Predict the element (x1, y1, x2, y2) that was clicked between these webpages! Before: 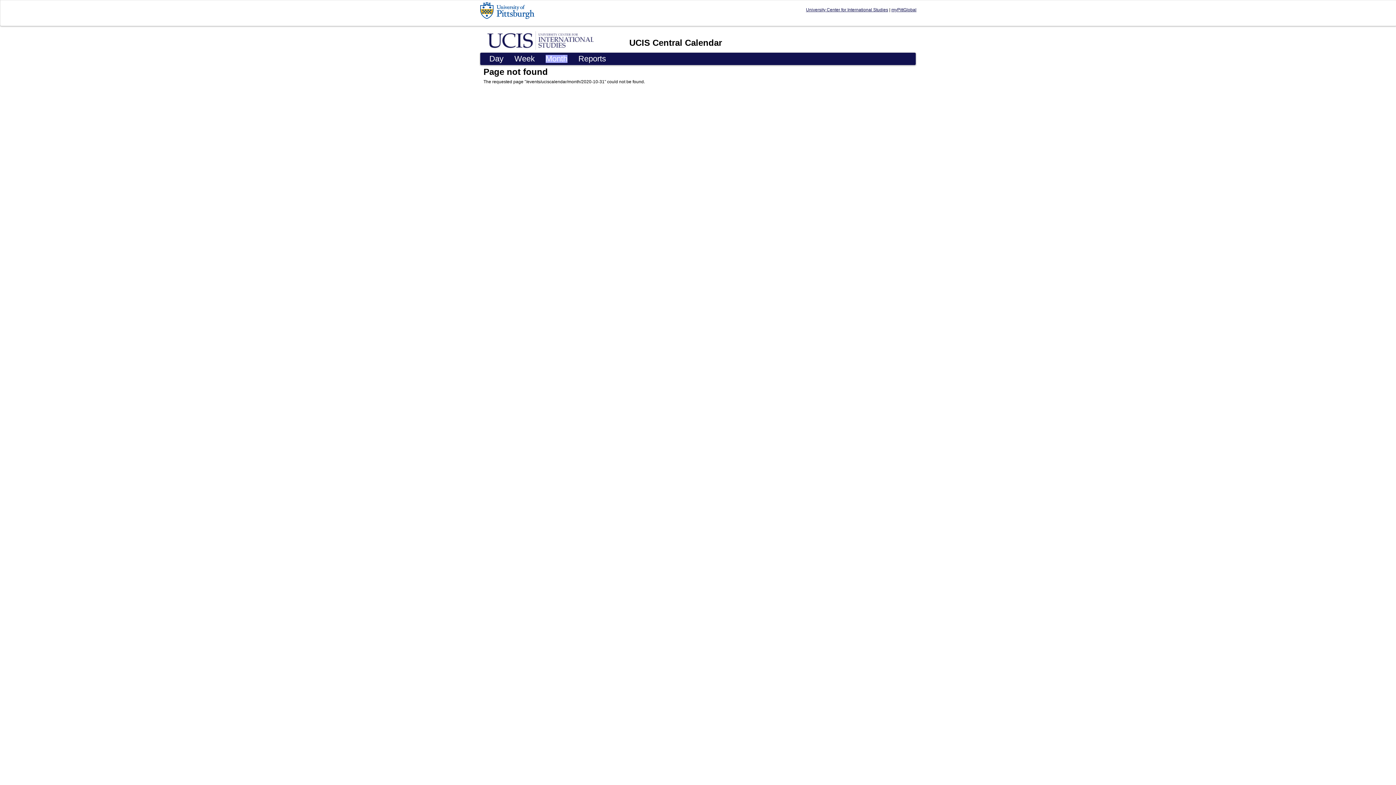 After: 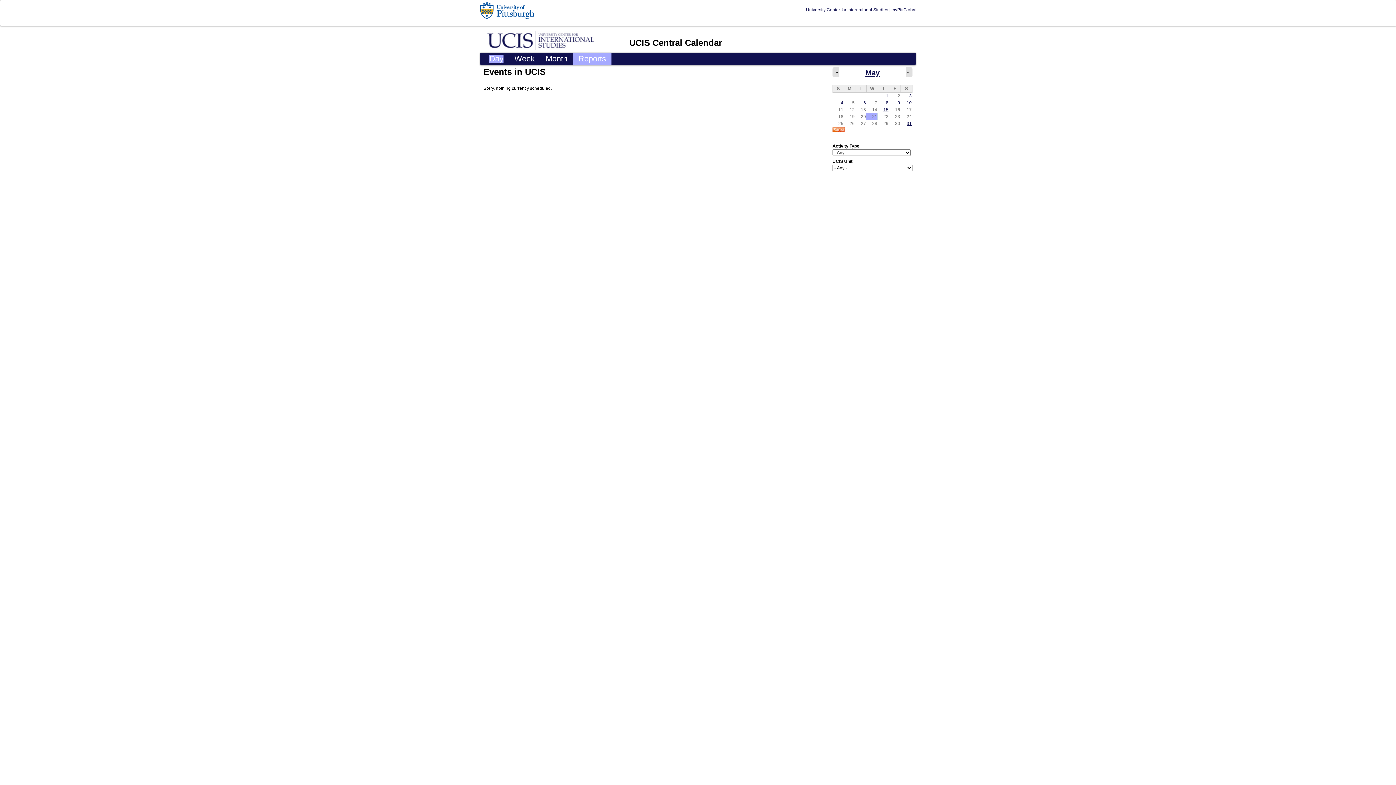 Action: label: UCIS Central Calendar bbox: (629, 37, 722, 47)